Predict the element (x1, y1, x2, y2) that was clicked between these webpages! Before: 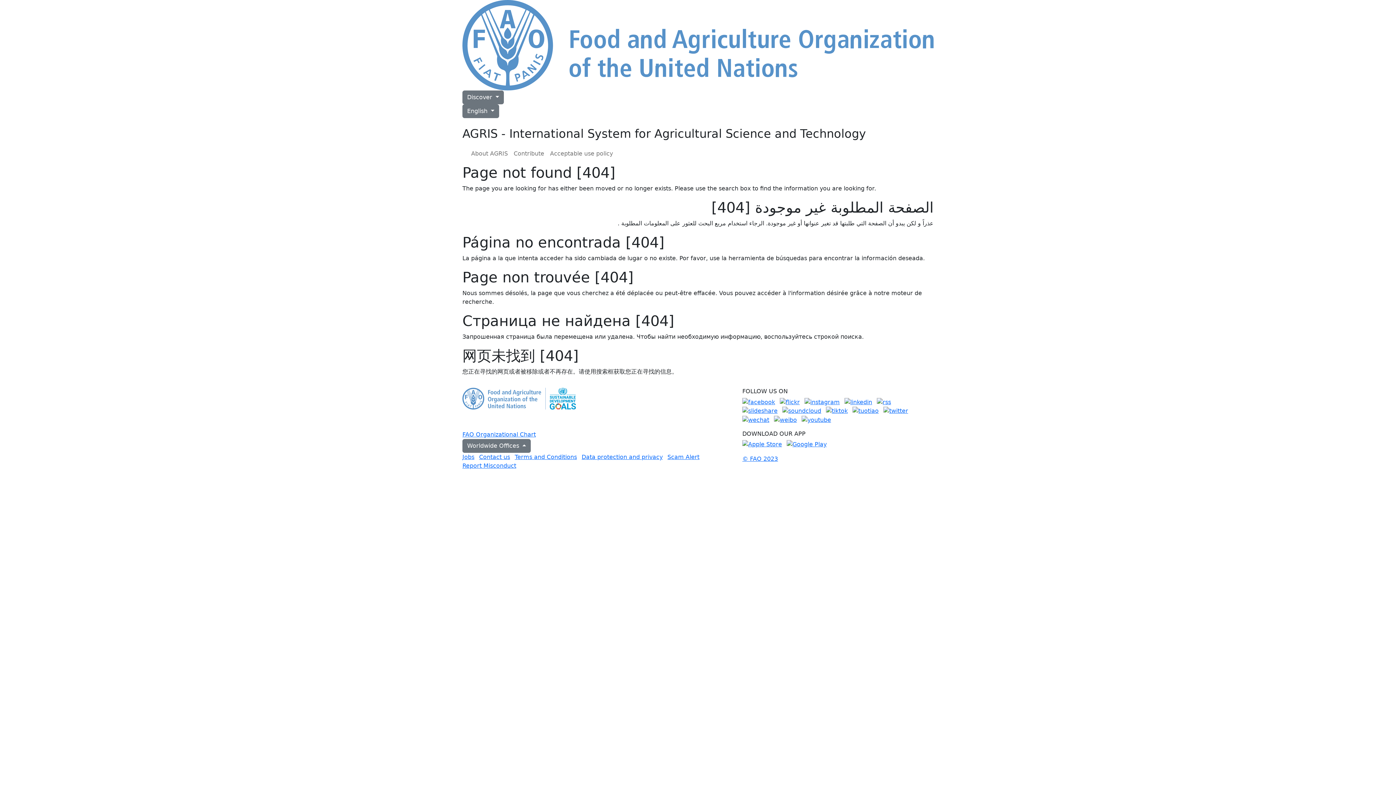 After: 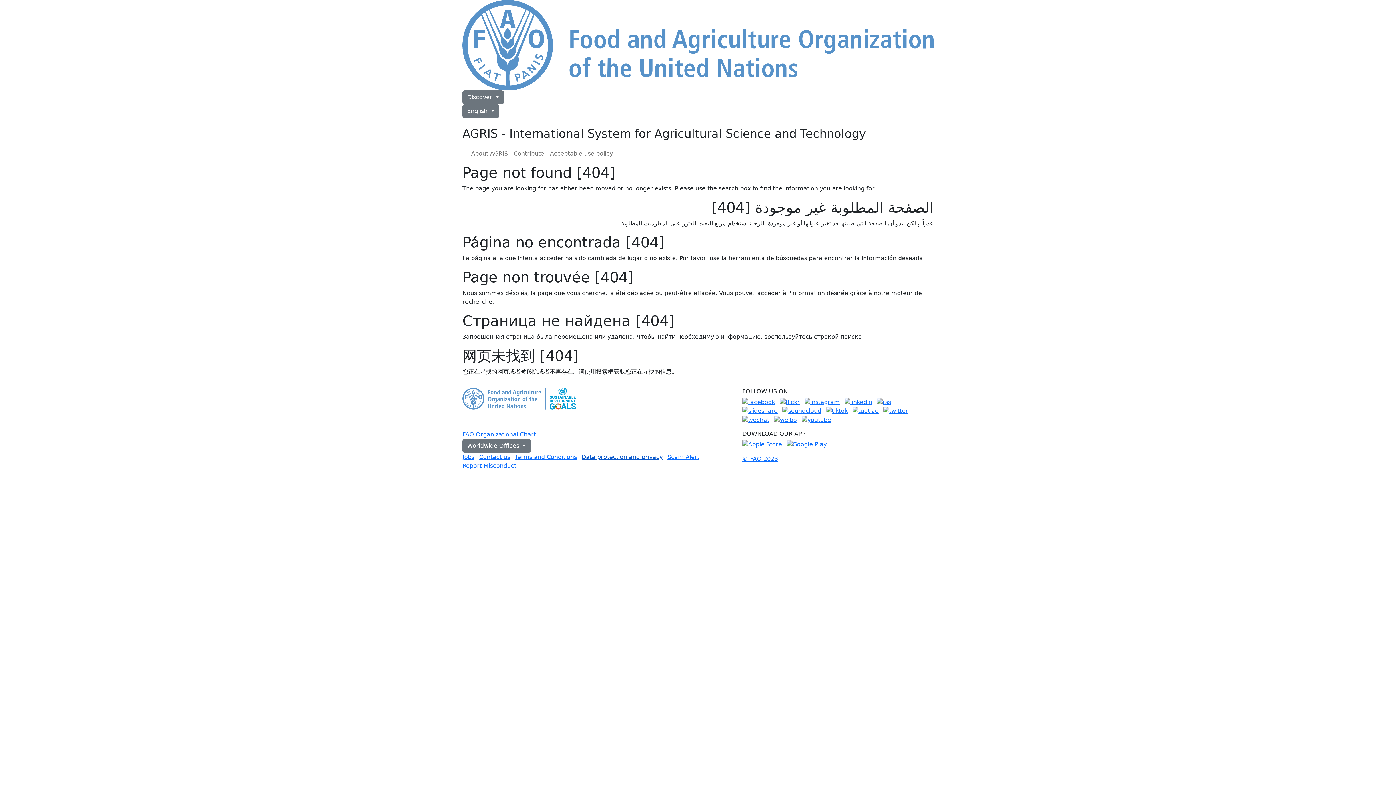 Action: label: Data protection and privacy bbox: (581, 453, 662, 460)